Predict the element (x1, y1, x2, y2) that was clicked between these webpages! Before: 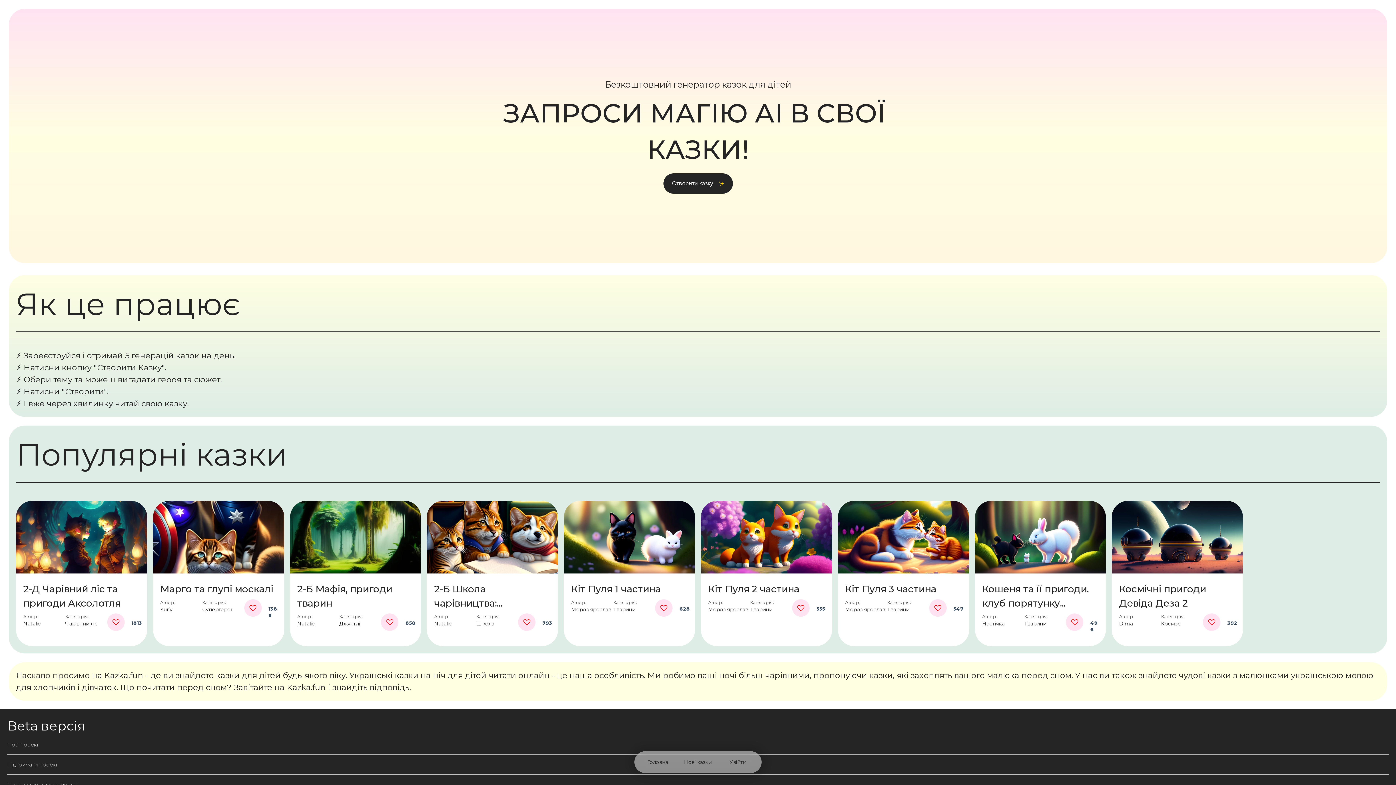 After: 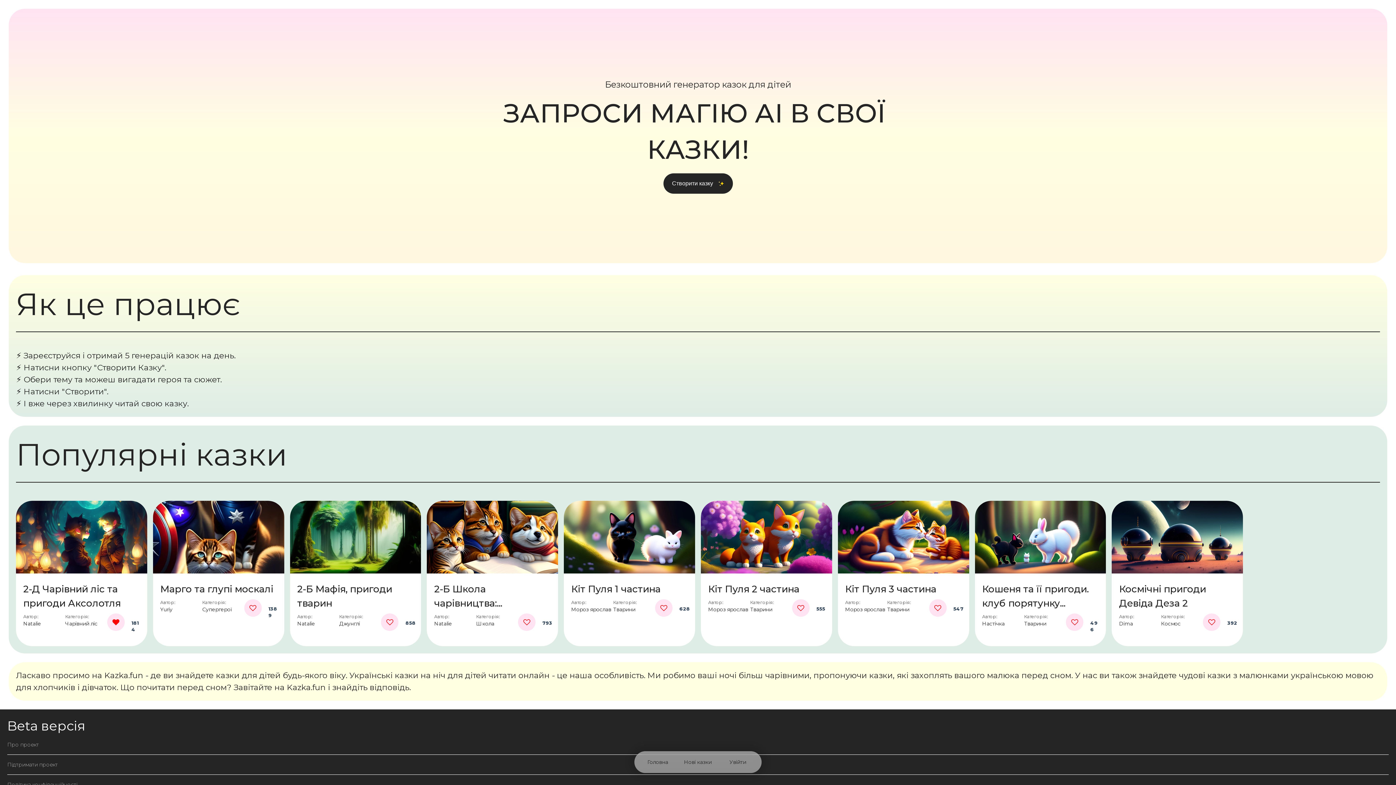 Action: bbox: (107, 613, 124, 631)